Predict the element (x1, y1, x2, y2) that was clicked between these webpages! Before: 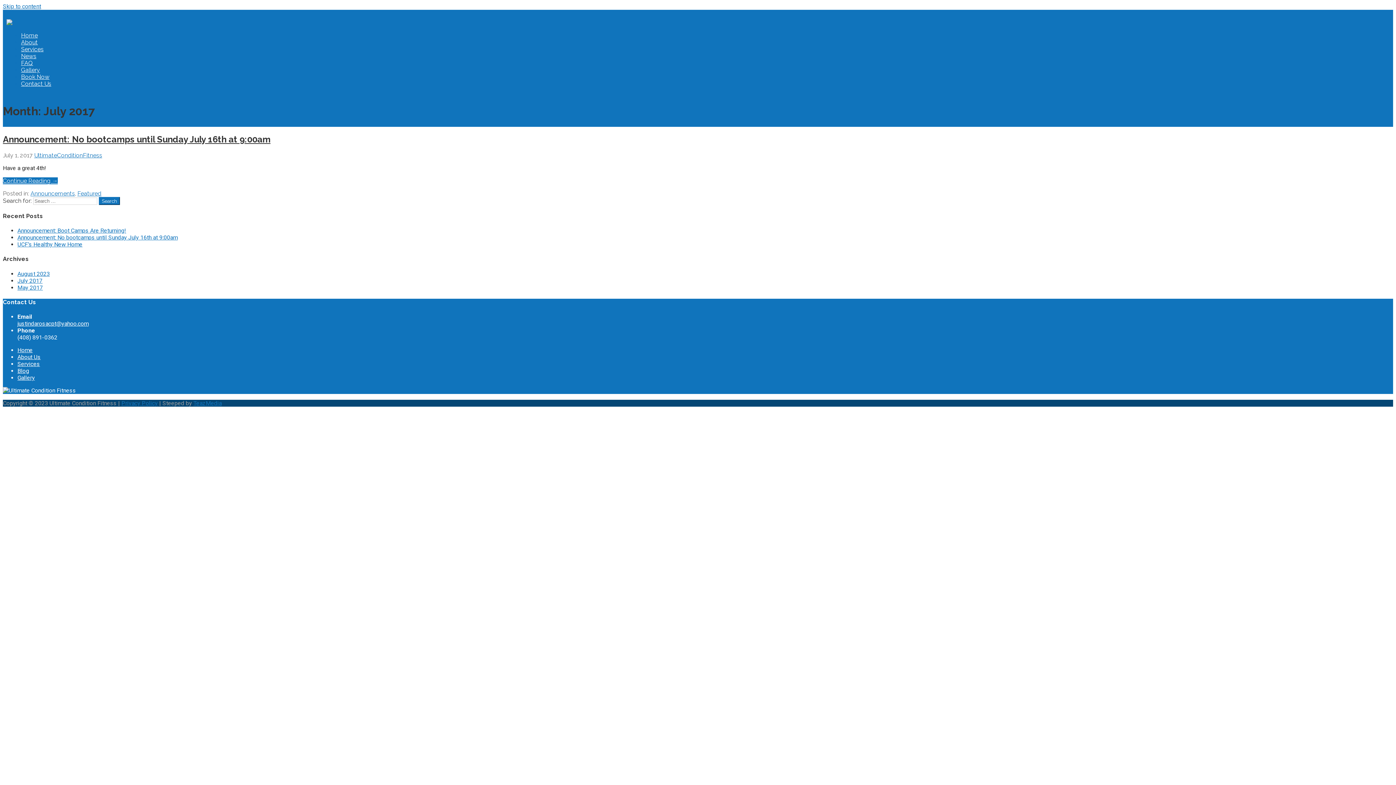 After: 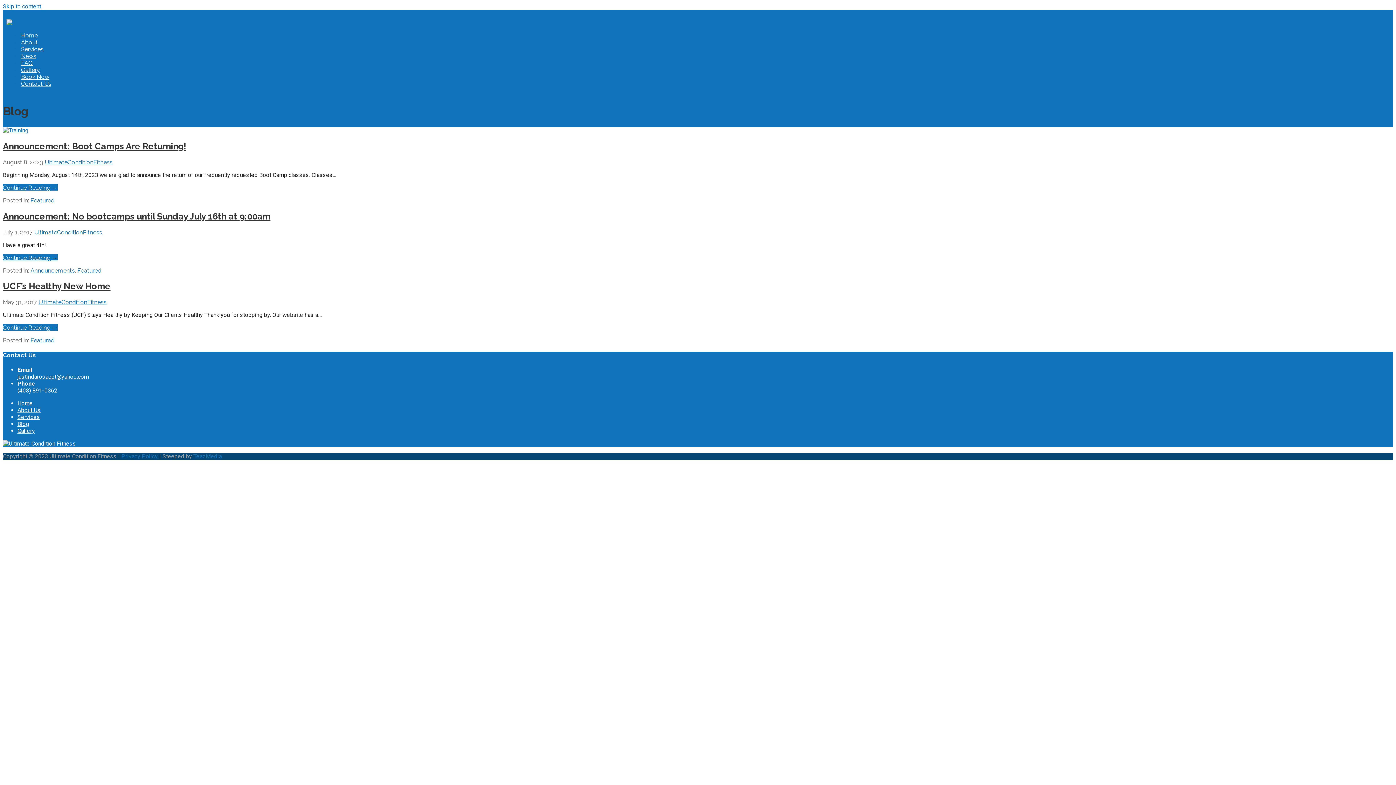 Action: bbox: (17, 367, 29, 374) label: Blog